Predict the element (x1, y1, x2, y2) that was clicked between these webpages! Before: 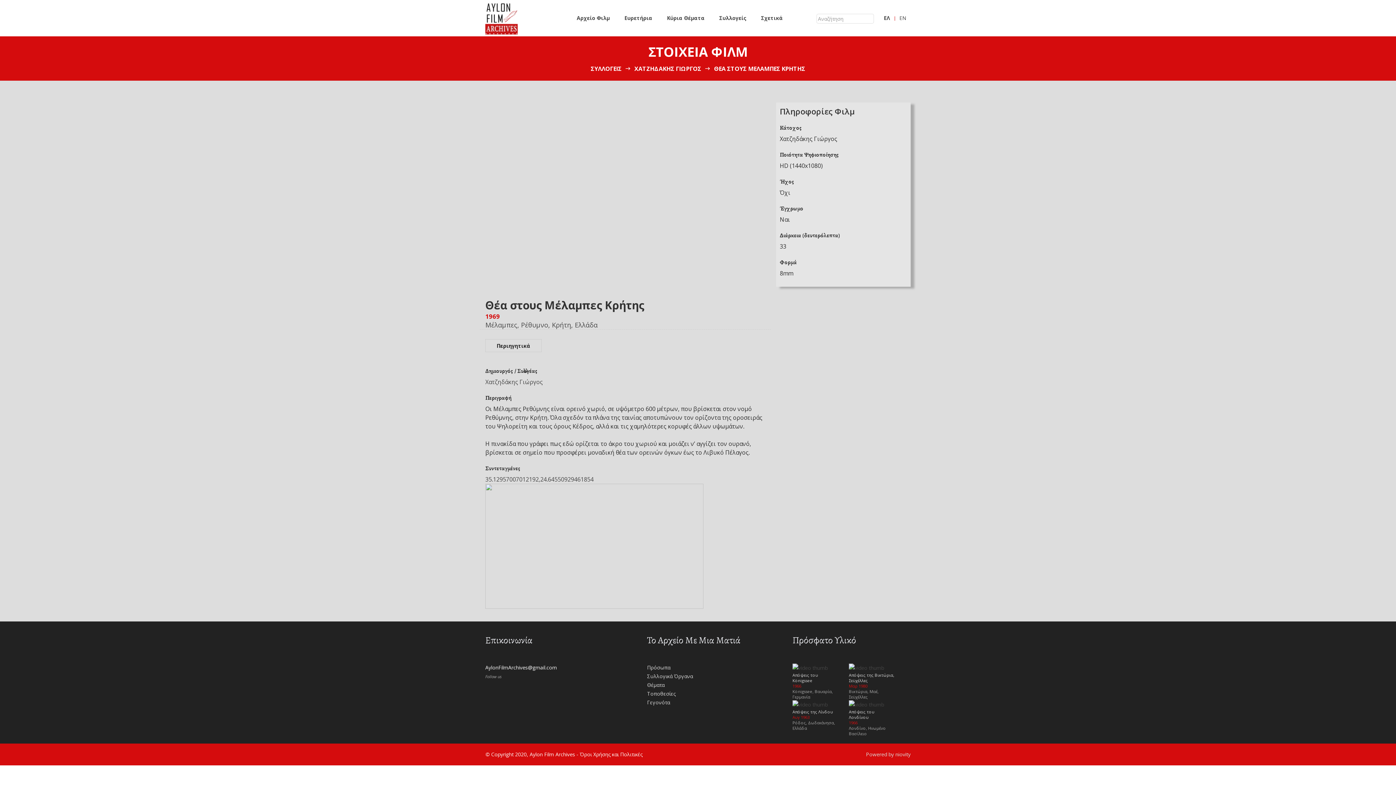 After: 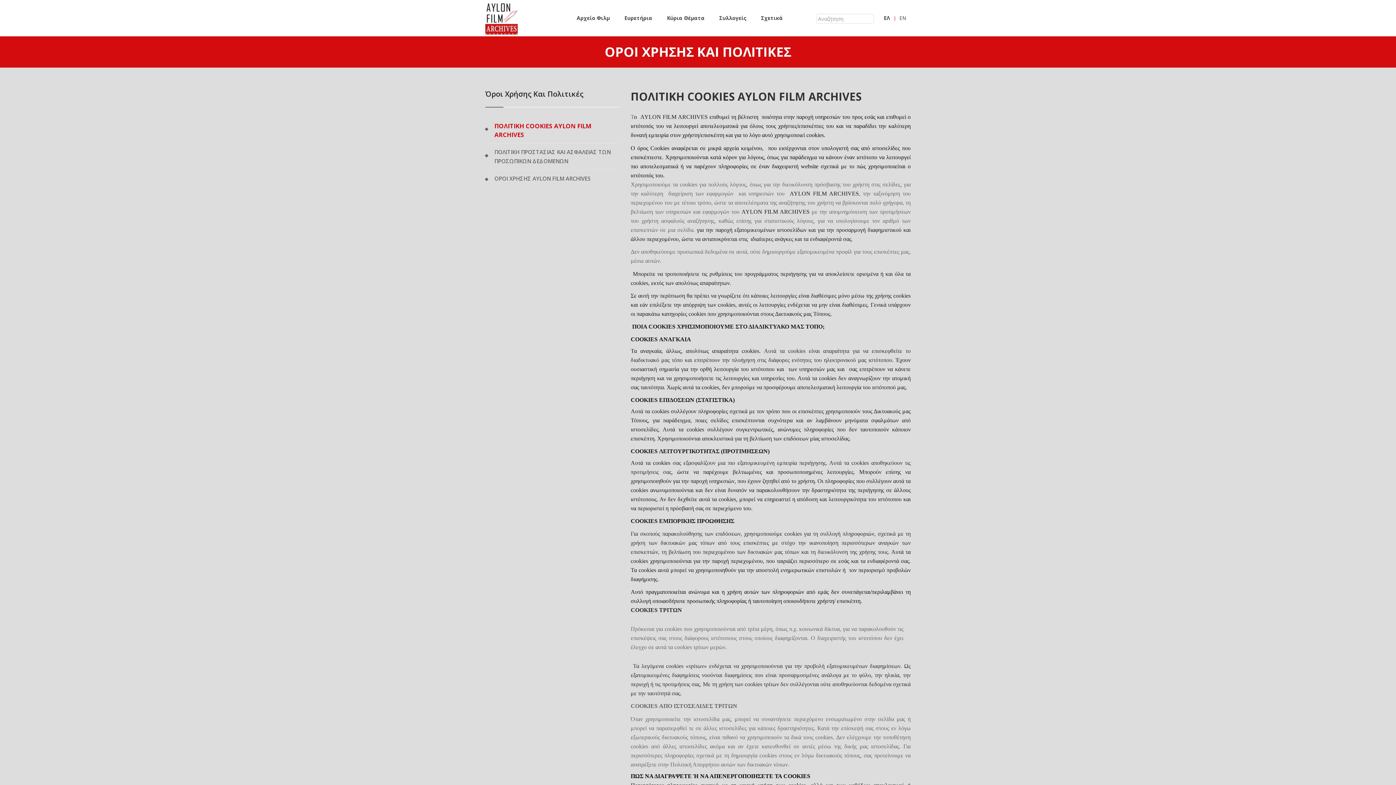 Action: label: Όροι Χρήσης και Πολιτικές bbox: (580, 751, 642, 758)